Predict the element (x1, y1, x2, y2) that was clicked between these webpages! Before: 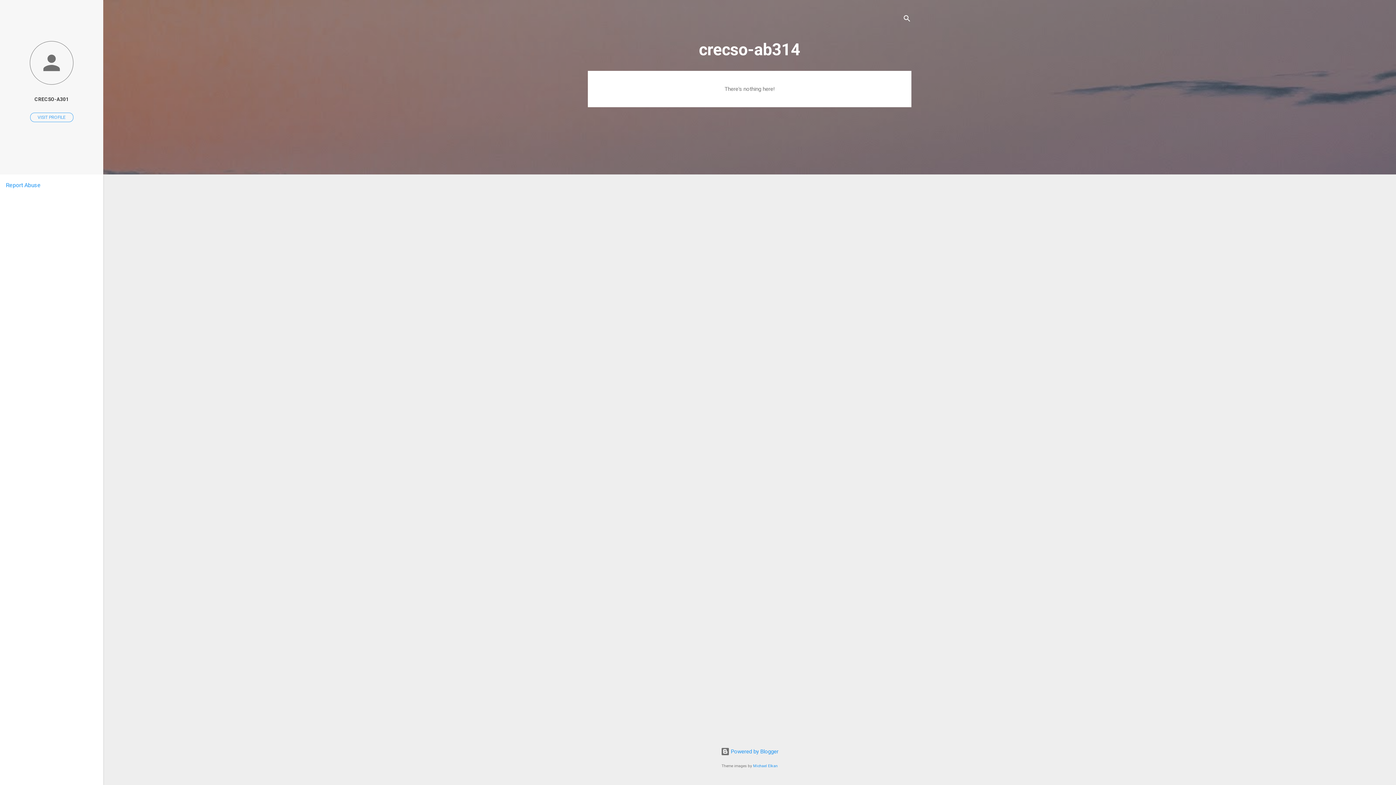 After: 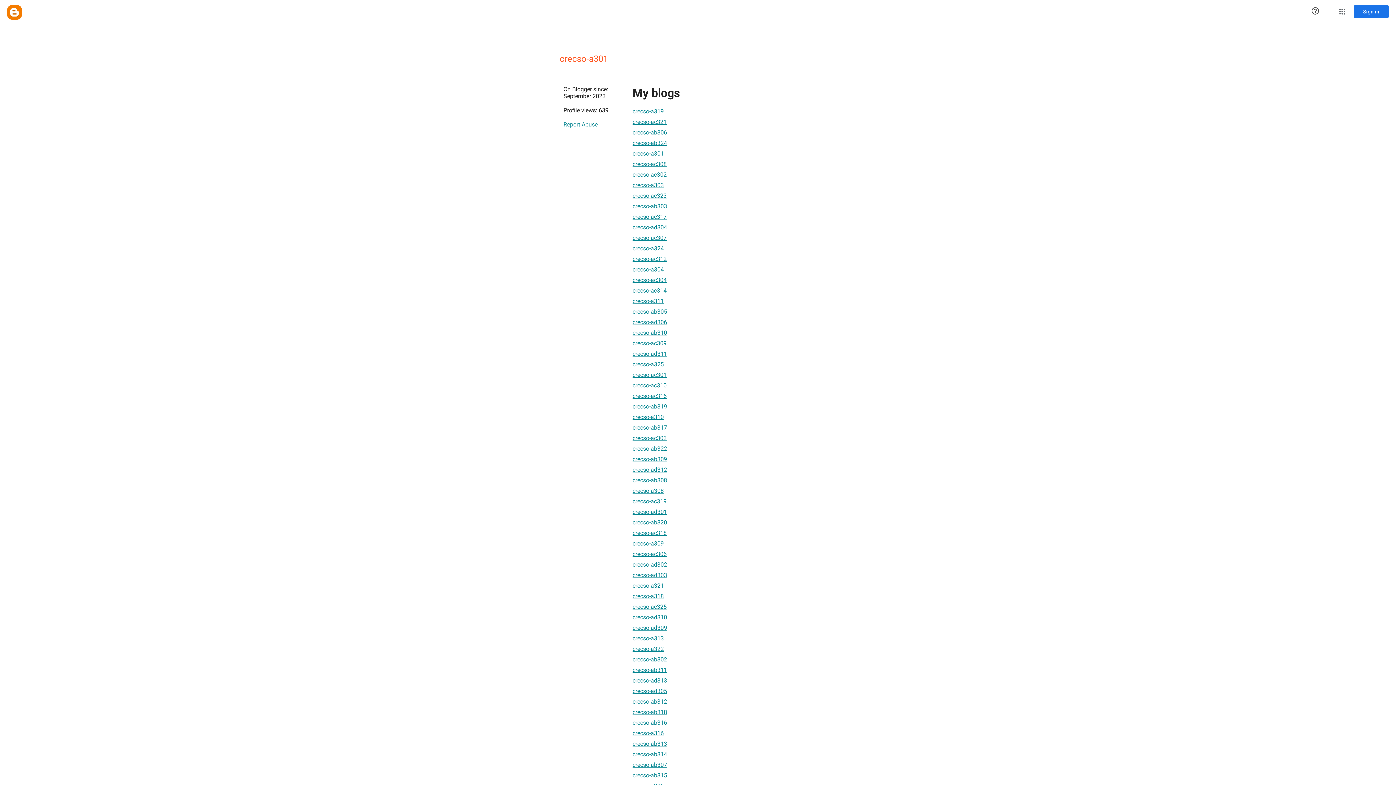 Action: label: VISIT PROFILE bbox: (30, 112, 73, 122)